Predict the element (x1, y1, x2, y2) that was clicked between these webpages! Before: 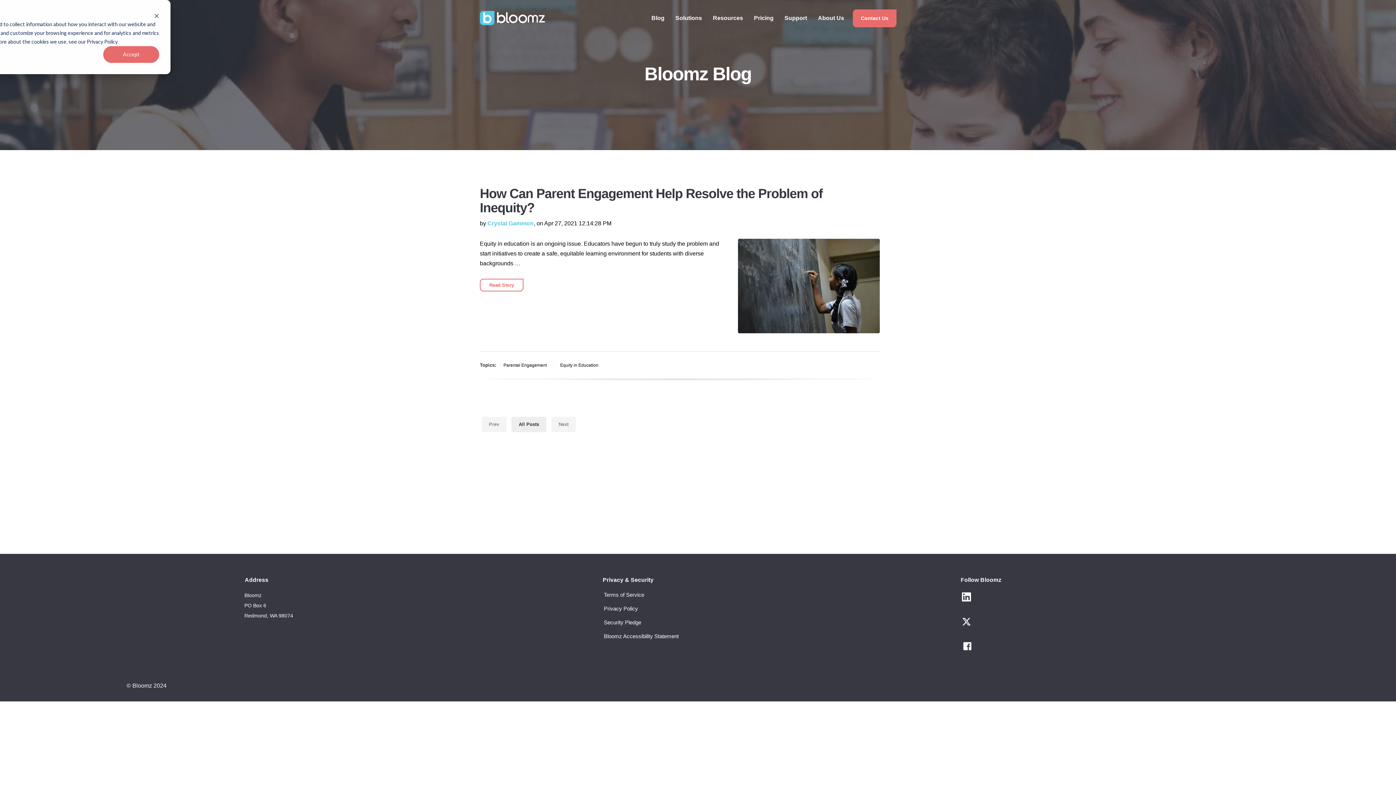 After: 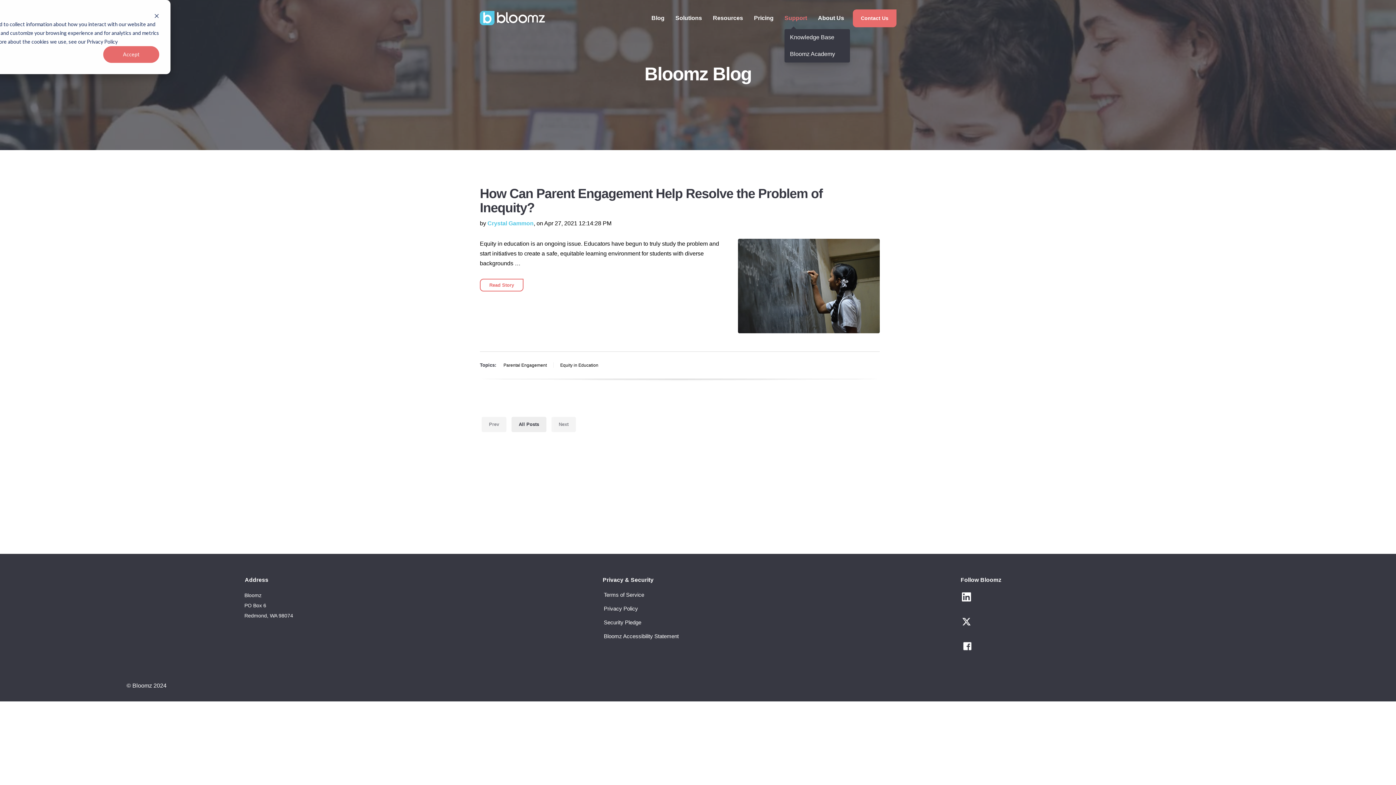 Action: bbox: (784, 7, 807, 29) label: Support